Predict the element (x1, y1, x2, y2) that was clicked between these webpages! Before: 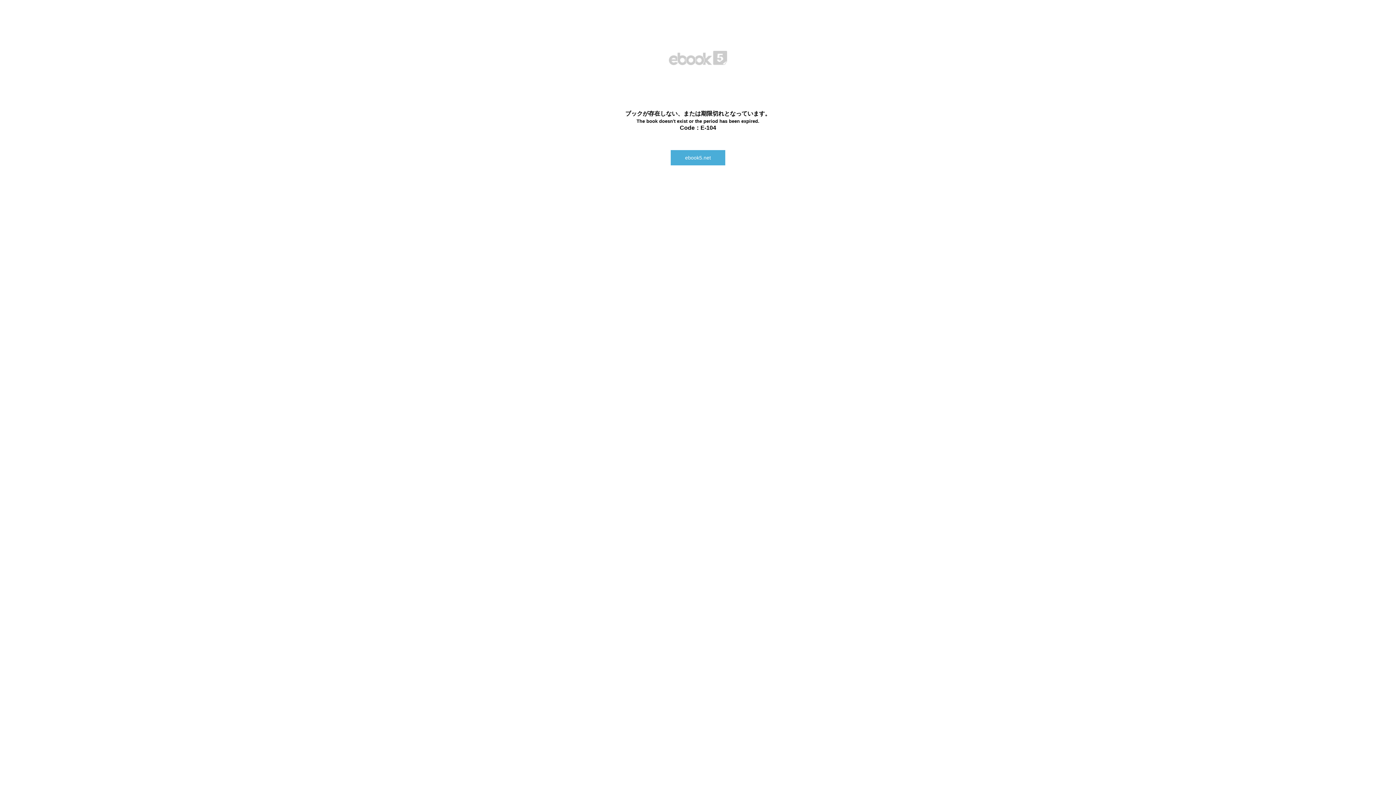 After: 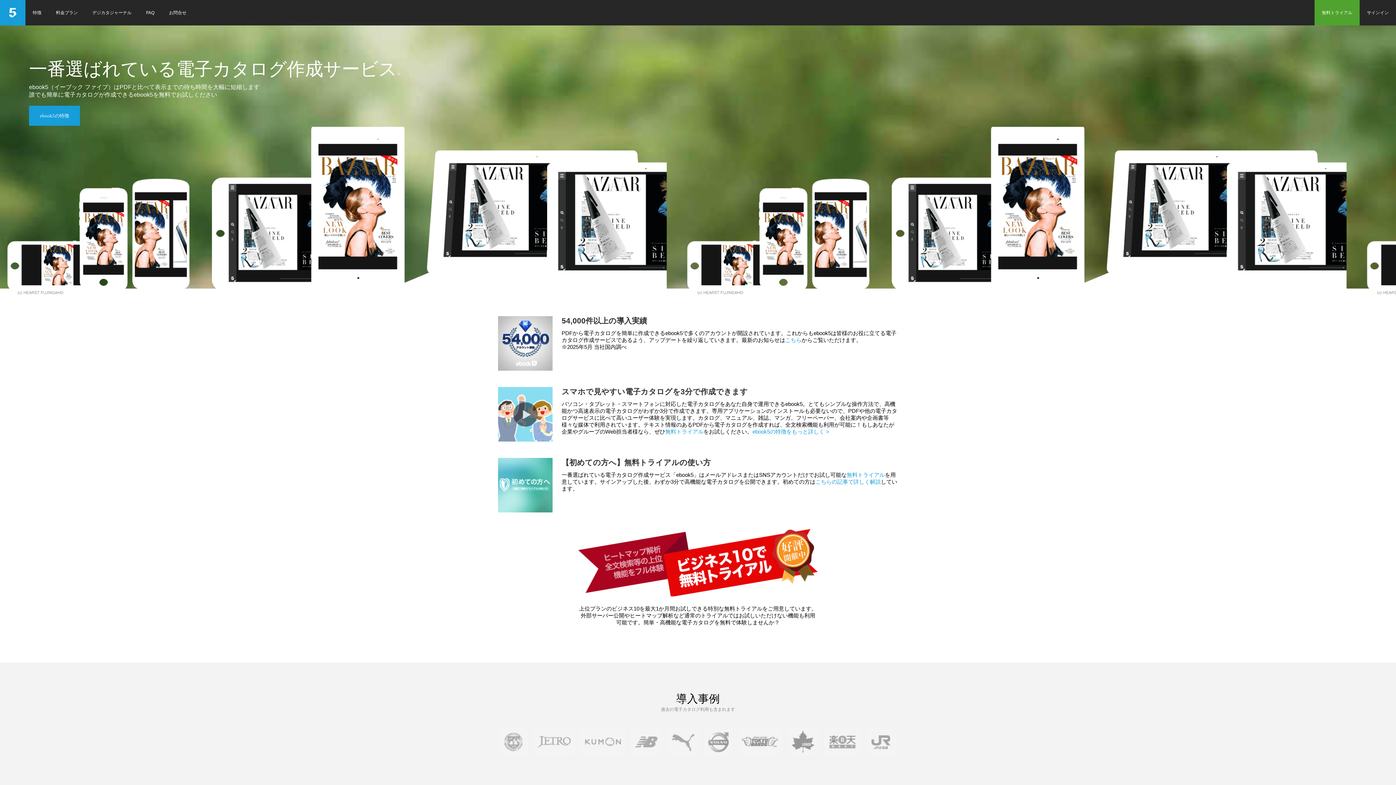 Action: bbox: (670, 150, 725, 165) label: ebook5.net